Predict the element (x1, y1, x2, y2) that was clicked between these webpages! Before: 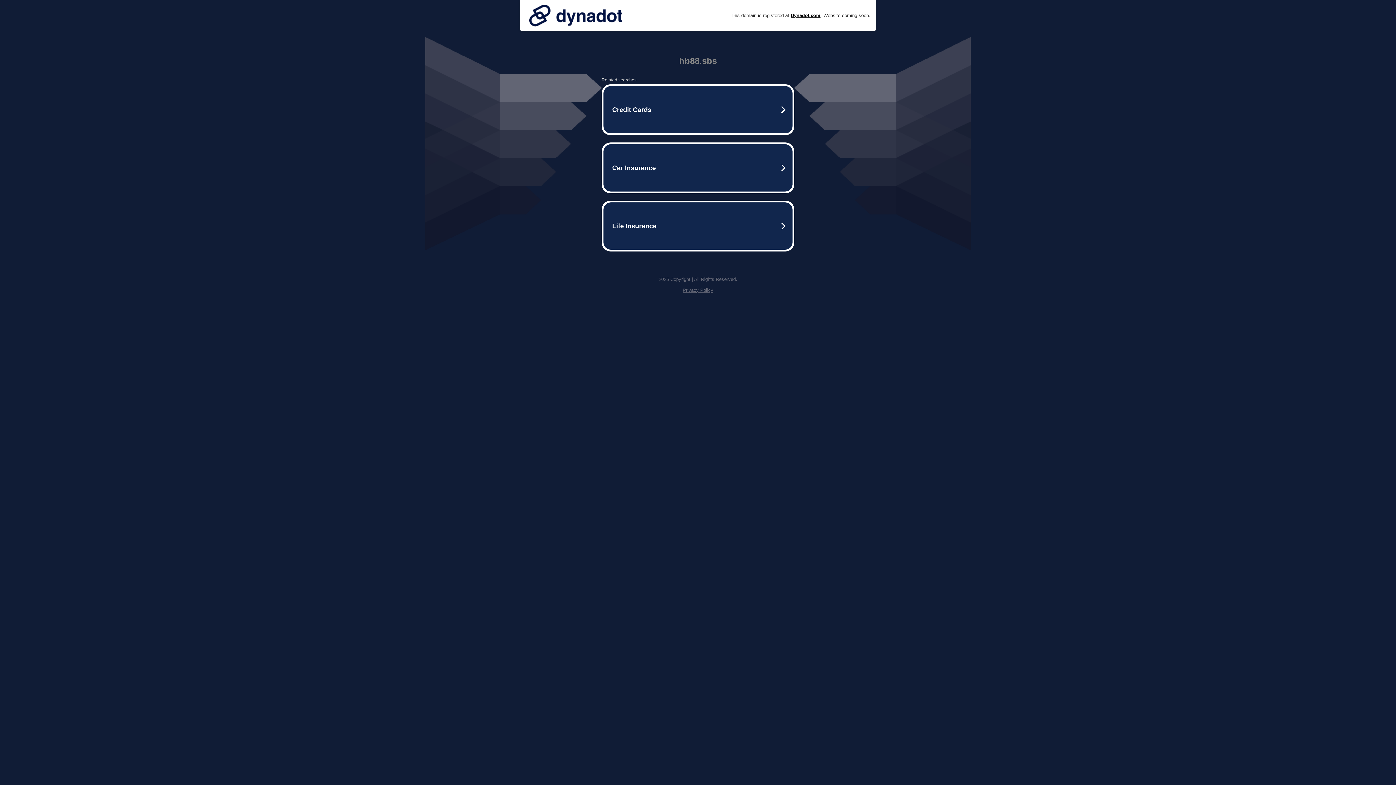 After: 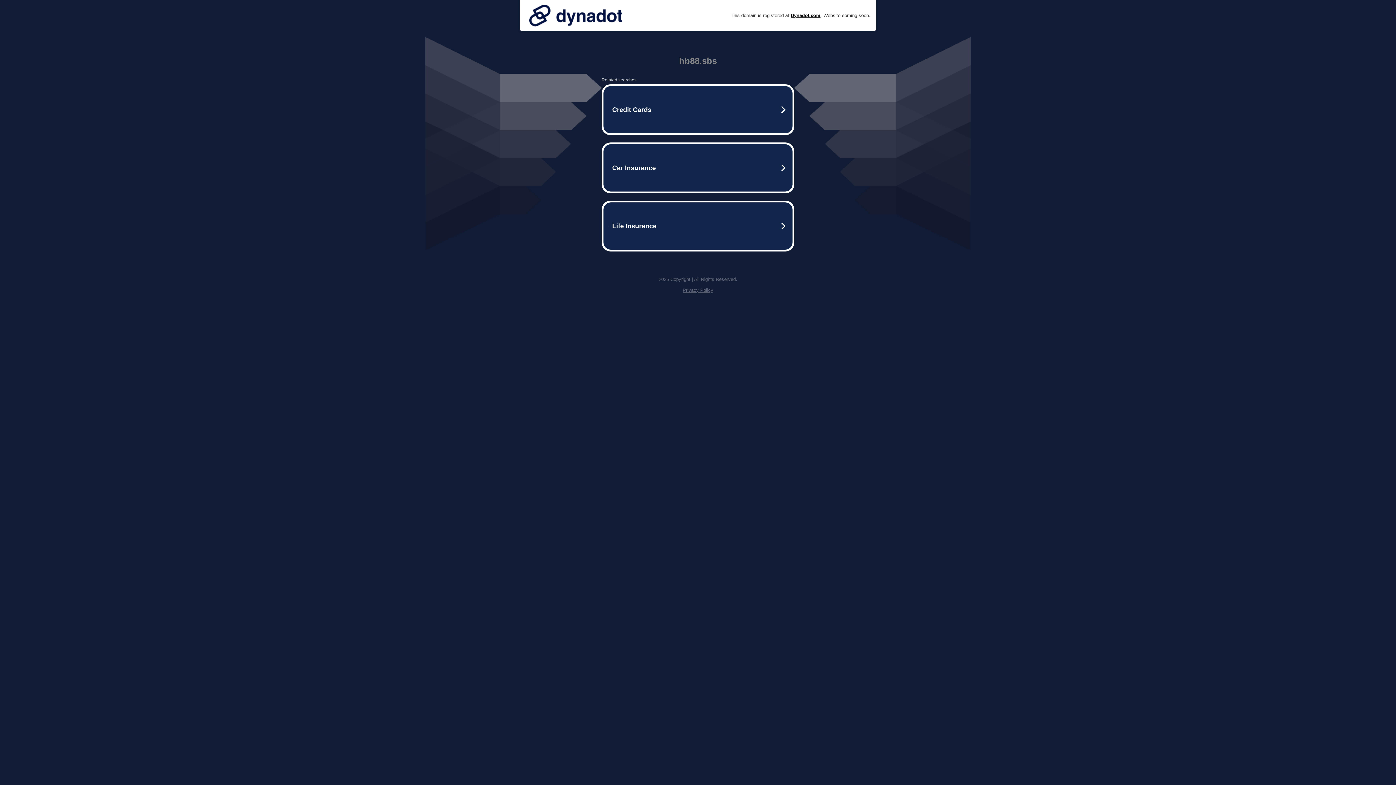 Action: bbox: (525, 0, 626, 30)